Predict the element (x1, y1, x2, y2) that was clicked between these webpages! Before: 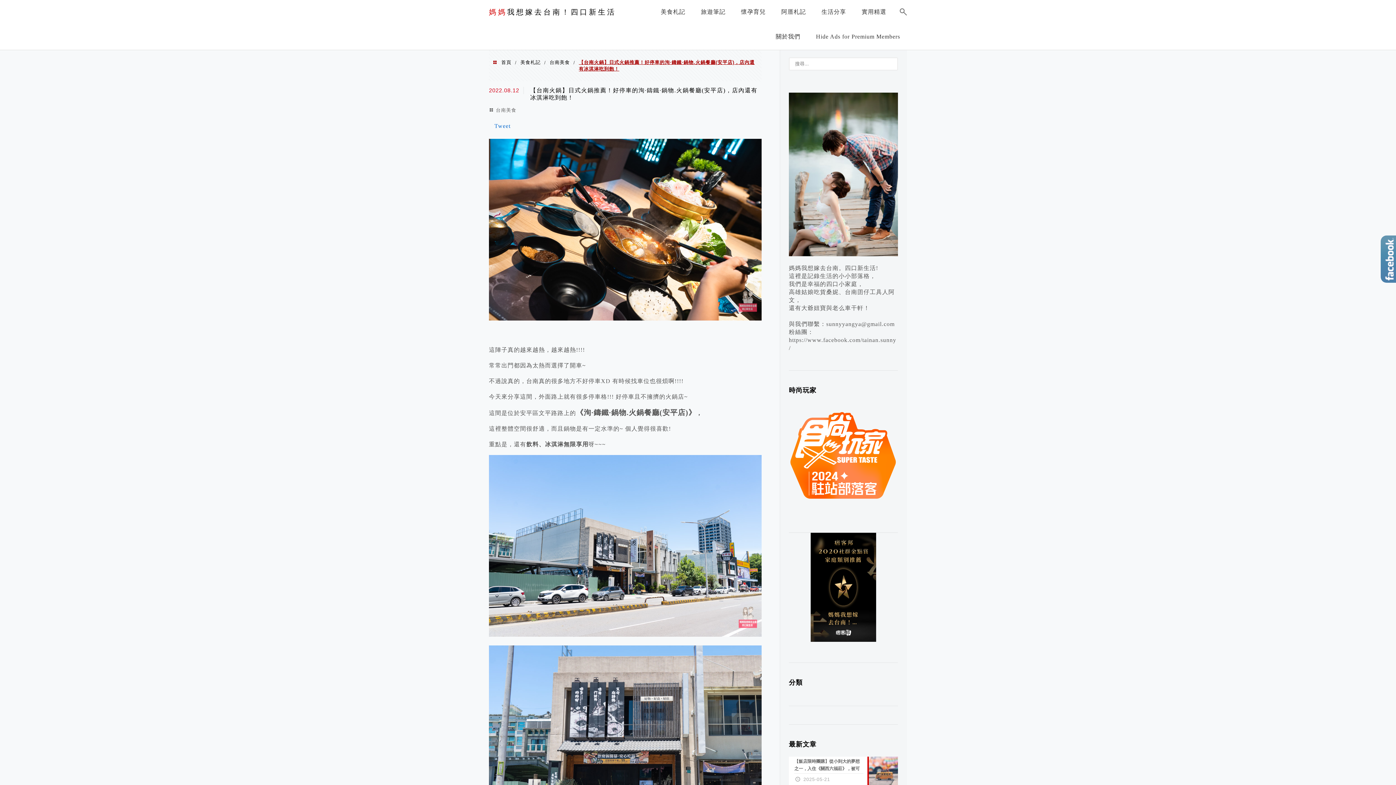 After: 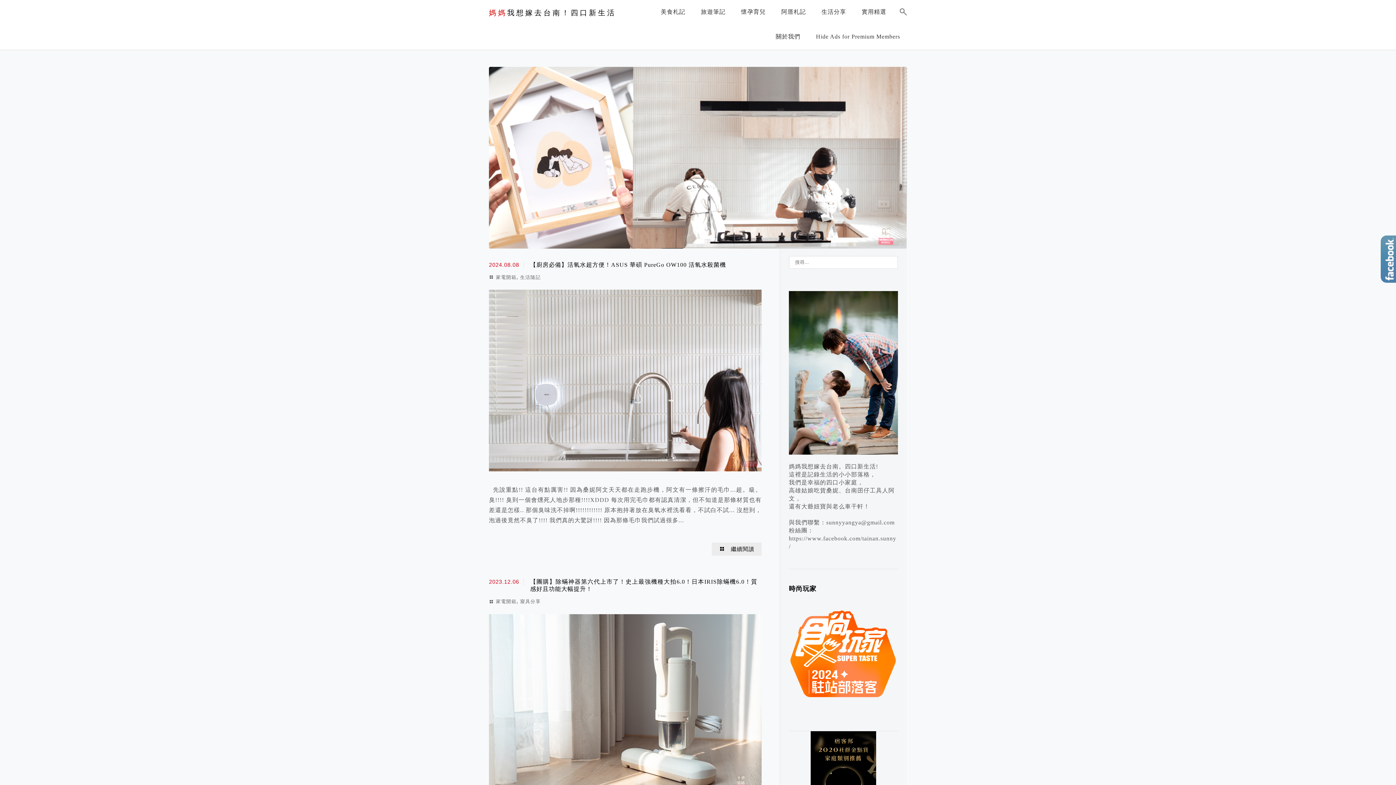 Action: label: 首頁 bbox: (501, 59, 511, 65)